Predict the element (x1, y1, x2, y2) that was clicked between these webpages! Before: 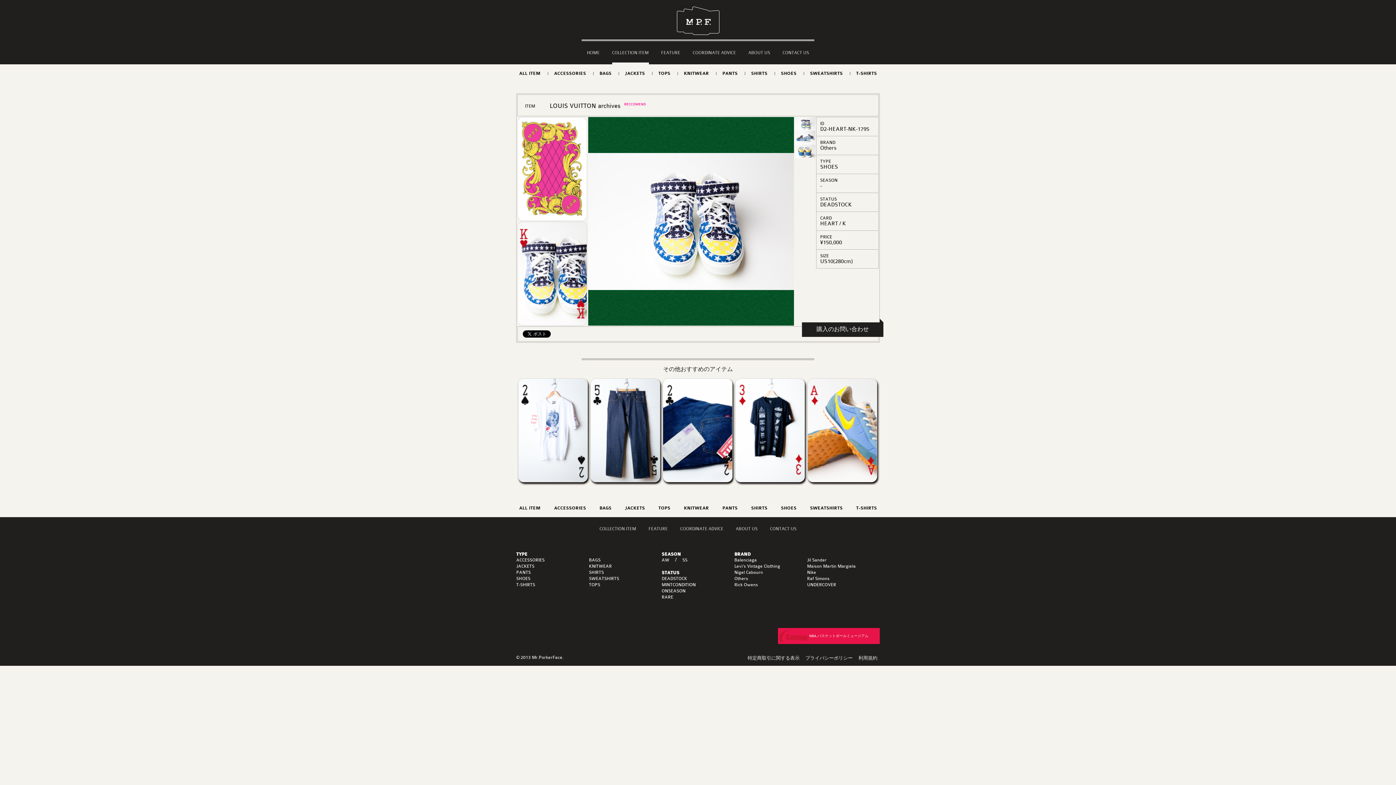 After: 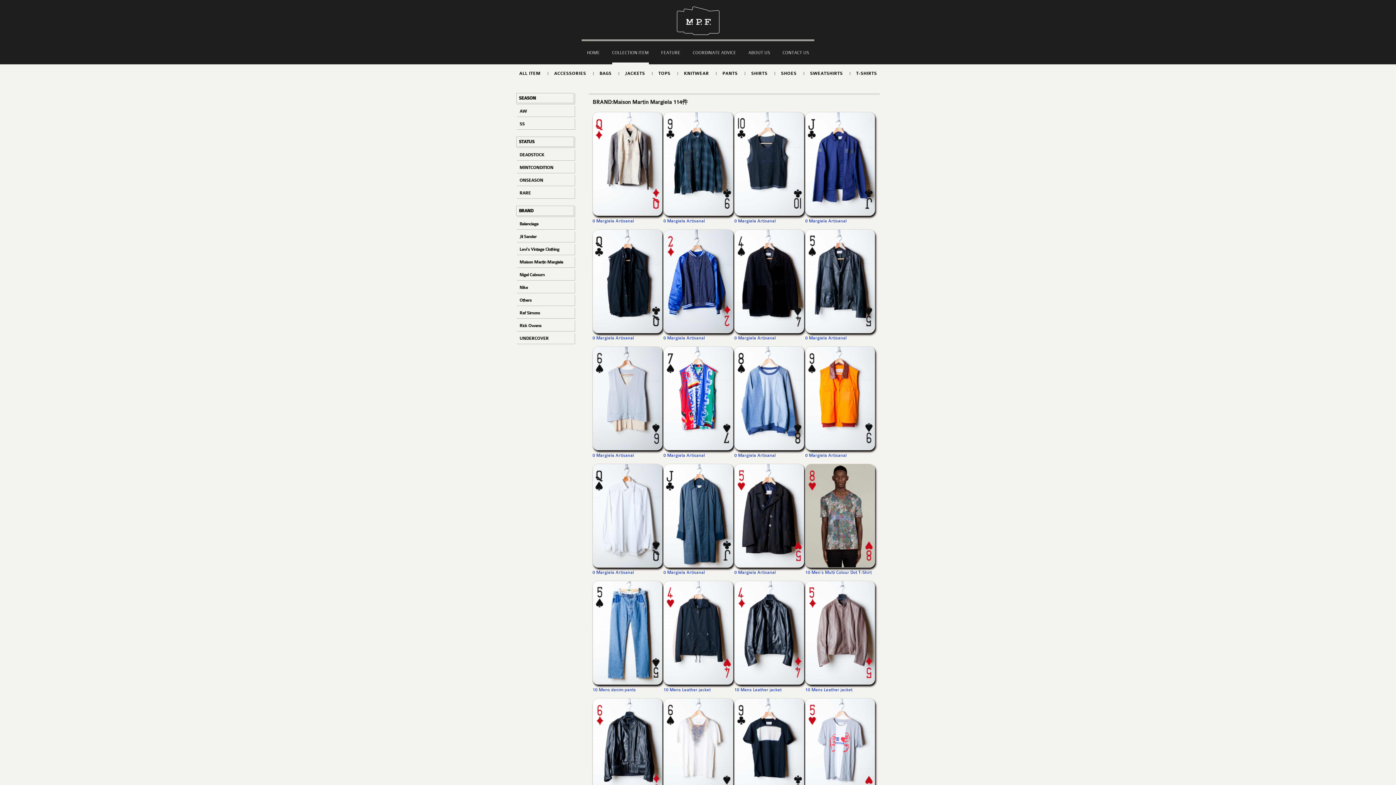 Action: bbox: (807, 564, 856, 569) label: Maison Martin Margiela